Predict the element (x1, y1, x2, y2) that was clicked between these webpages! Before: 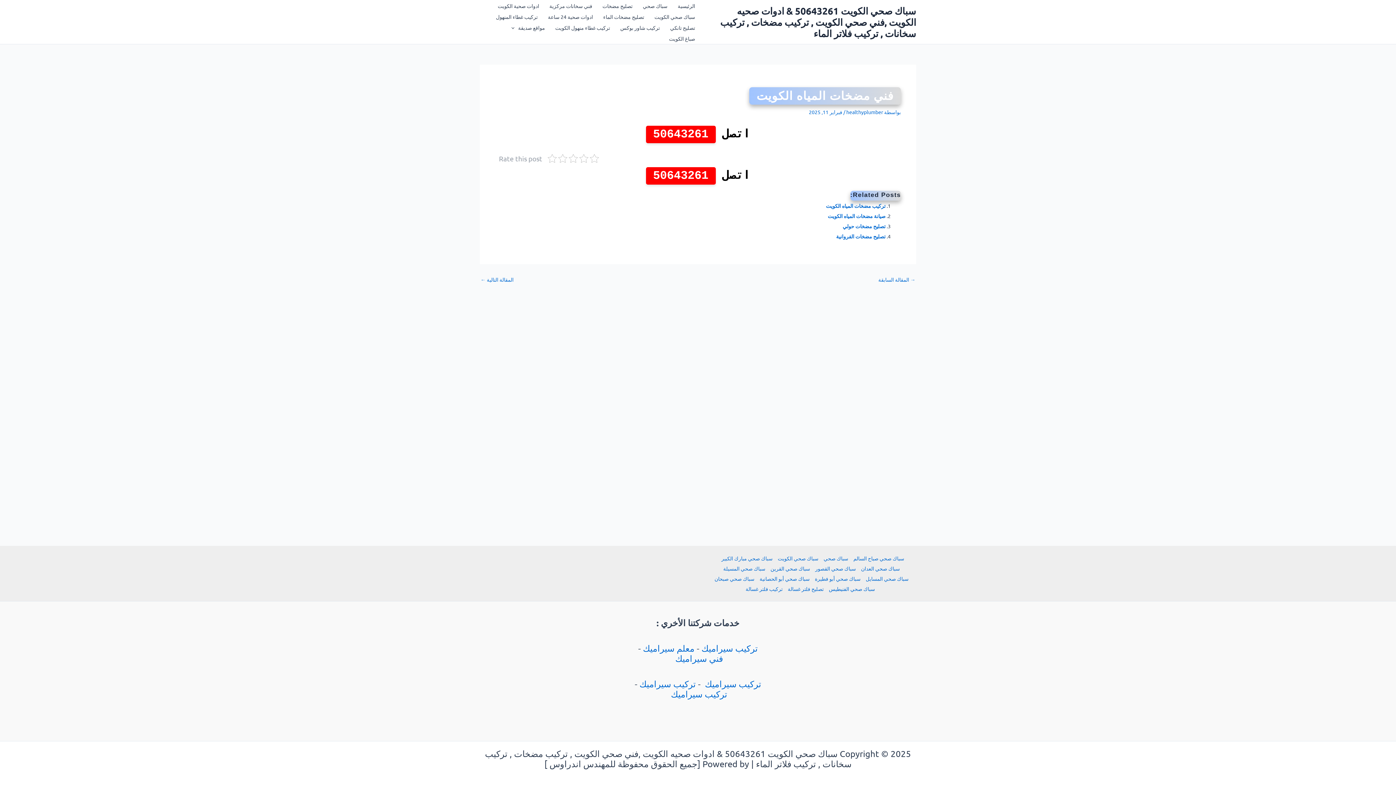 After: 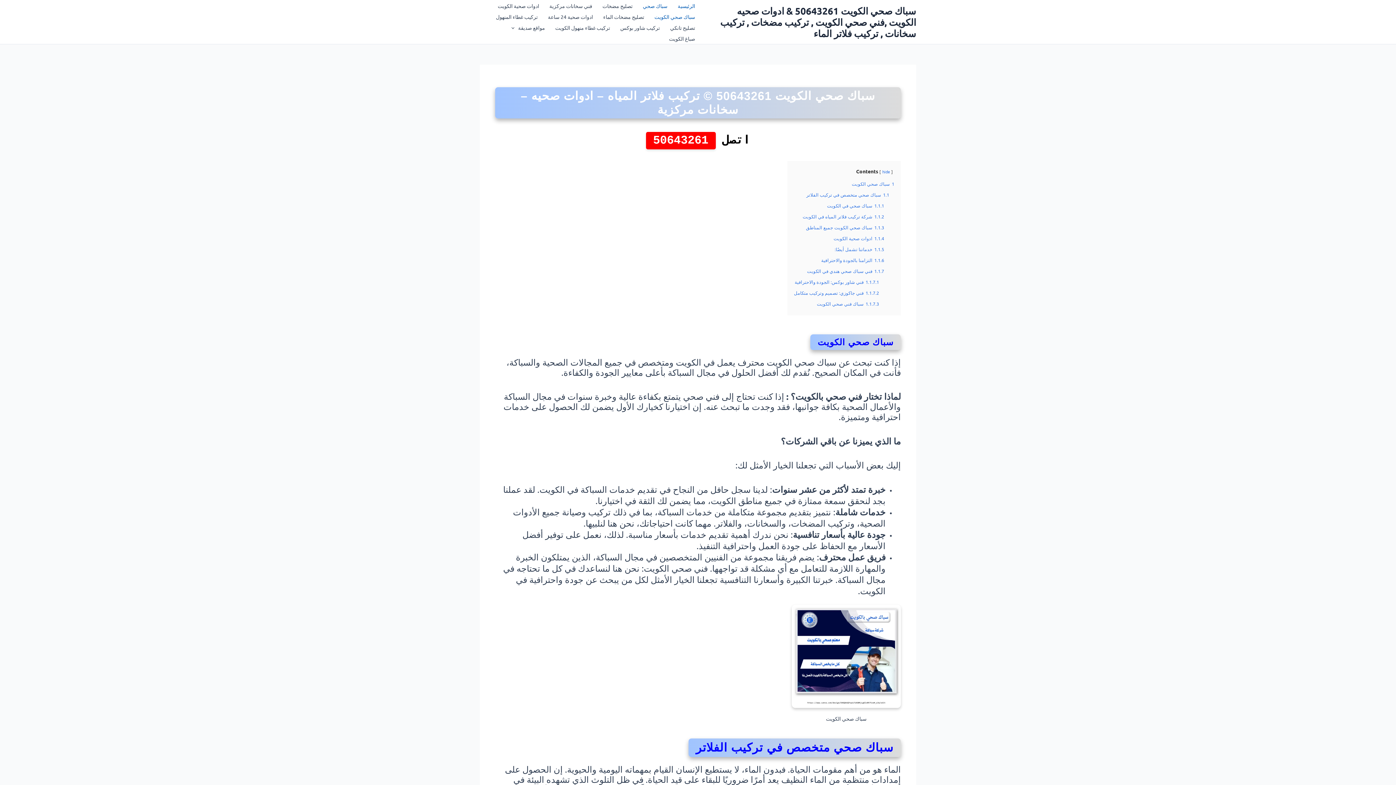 Action: label: سباك صحي الكويت bbox: (649, 11, 700, 22)